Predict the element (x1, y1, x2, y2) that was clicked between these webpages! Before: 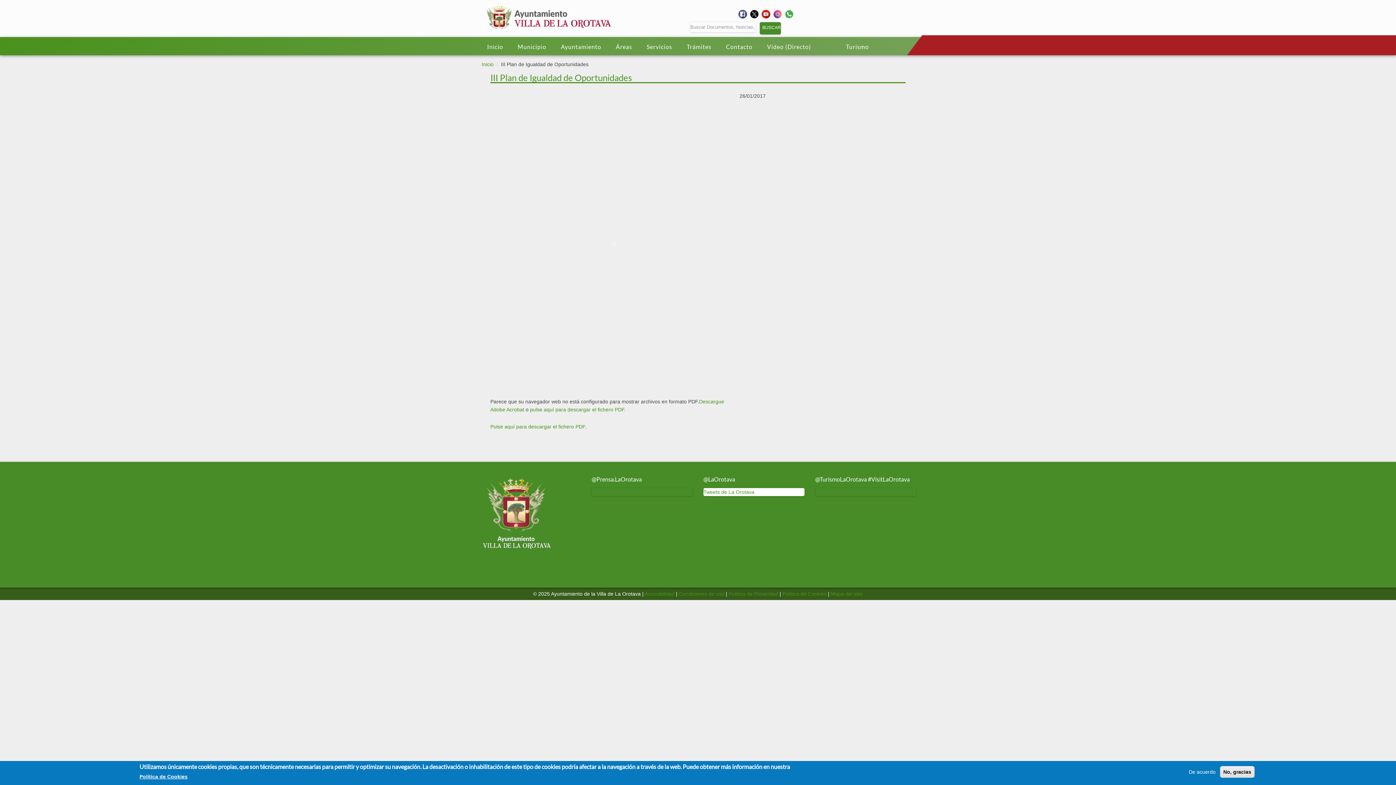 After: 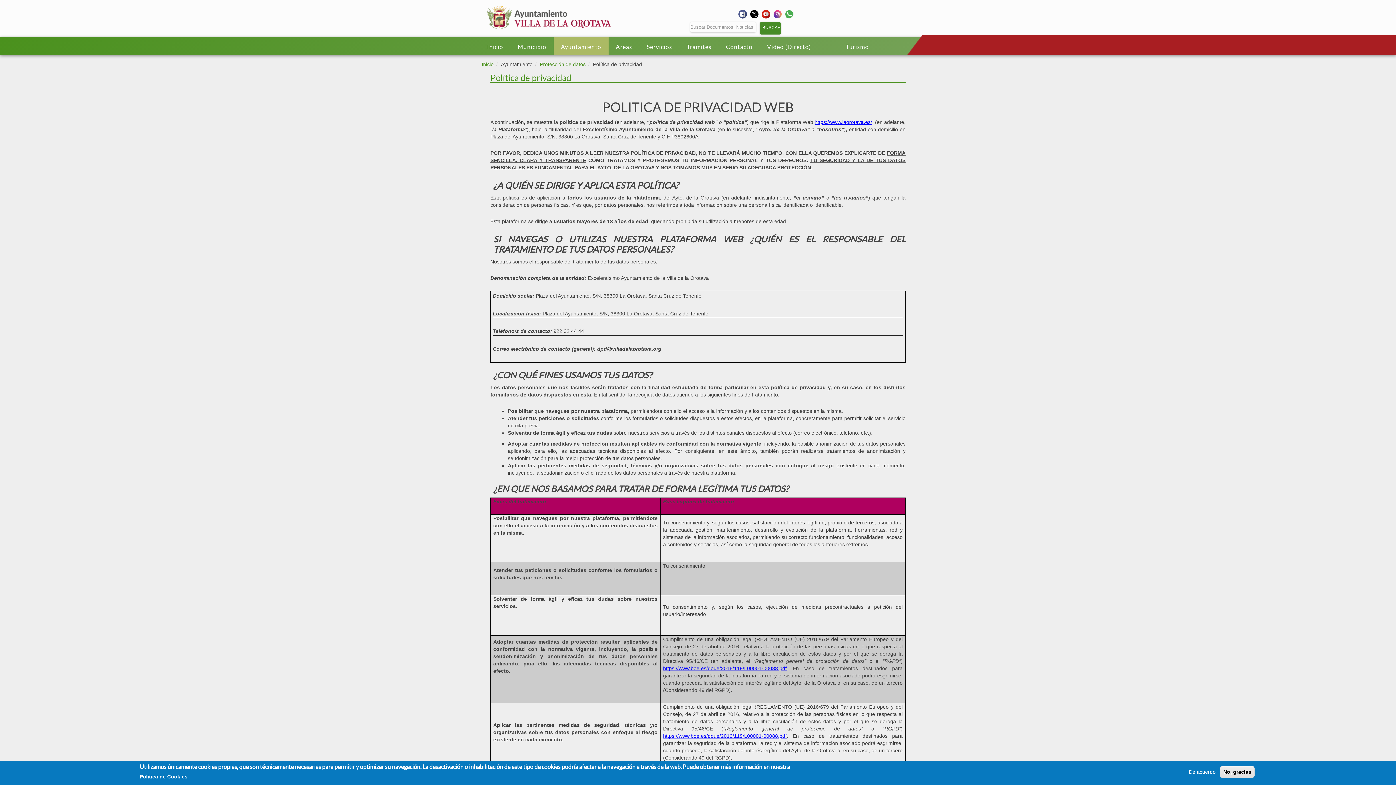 Action: label: Política de Privacidad bbox: (728, 591, 778, 597)